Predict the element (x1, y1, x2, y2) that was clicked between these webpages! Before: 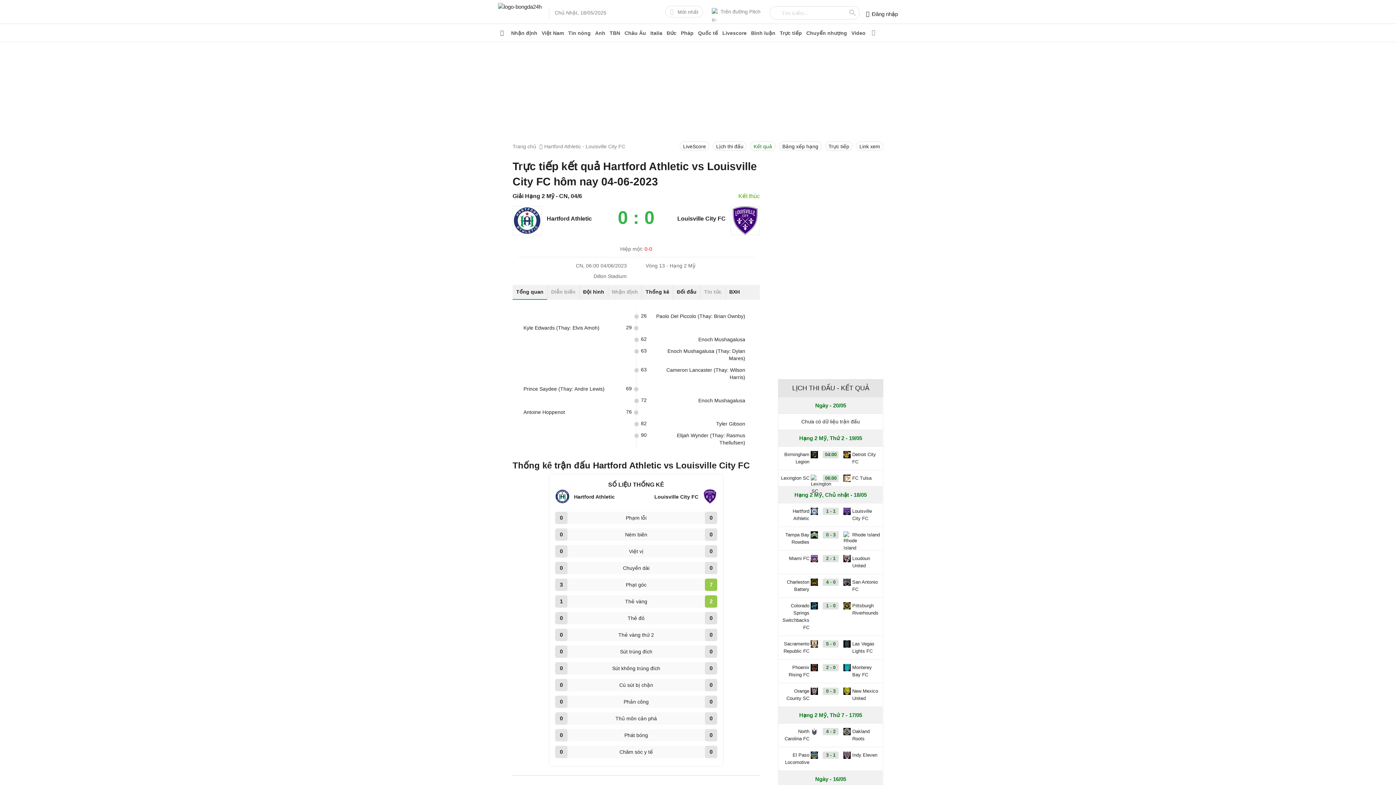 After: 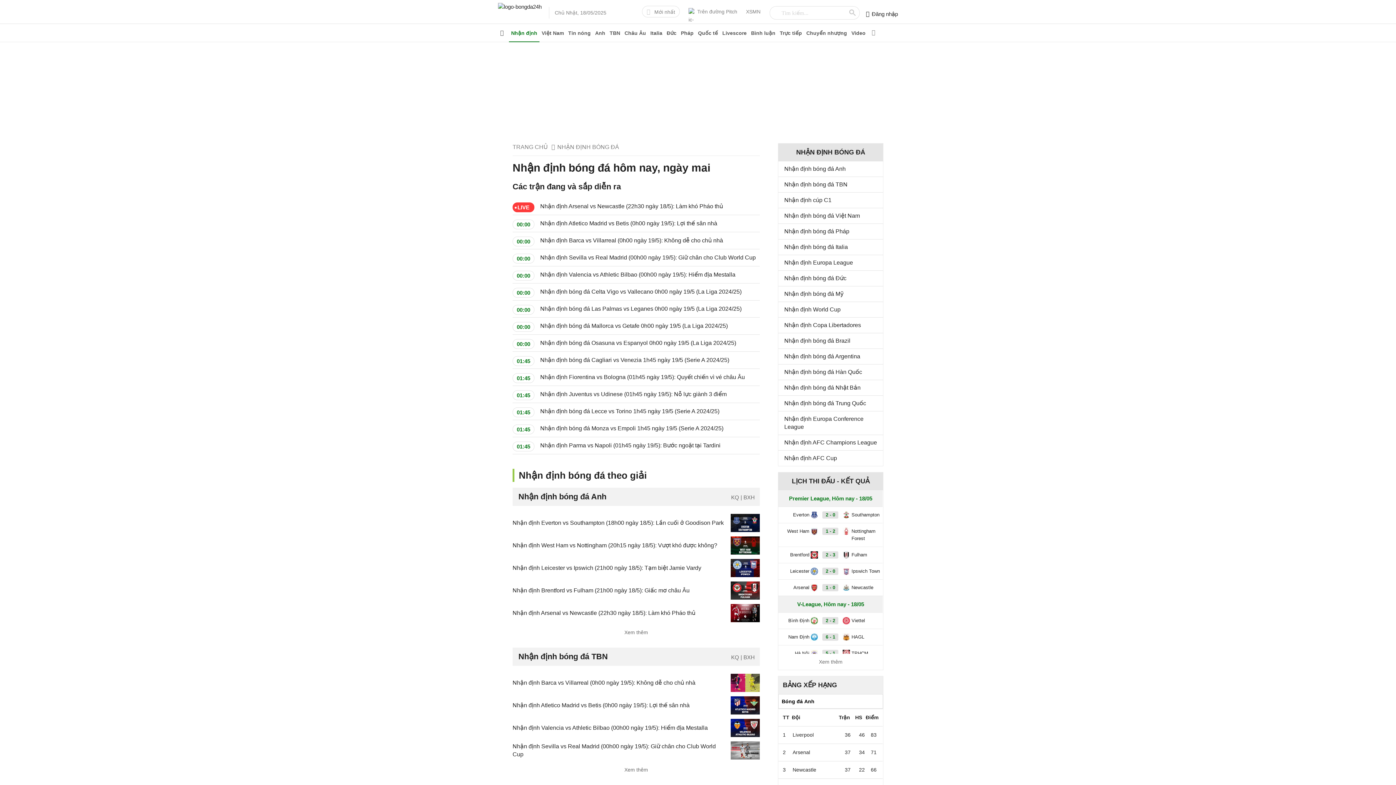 Action: label: Nhận định bbox: (509, 24, 539, 42)